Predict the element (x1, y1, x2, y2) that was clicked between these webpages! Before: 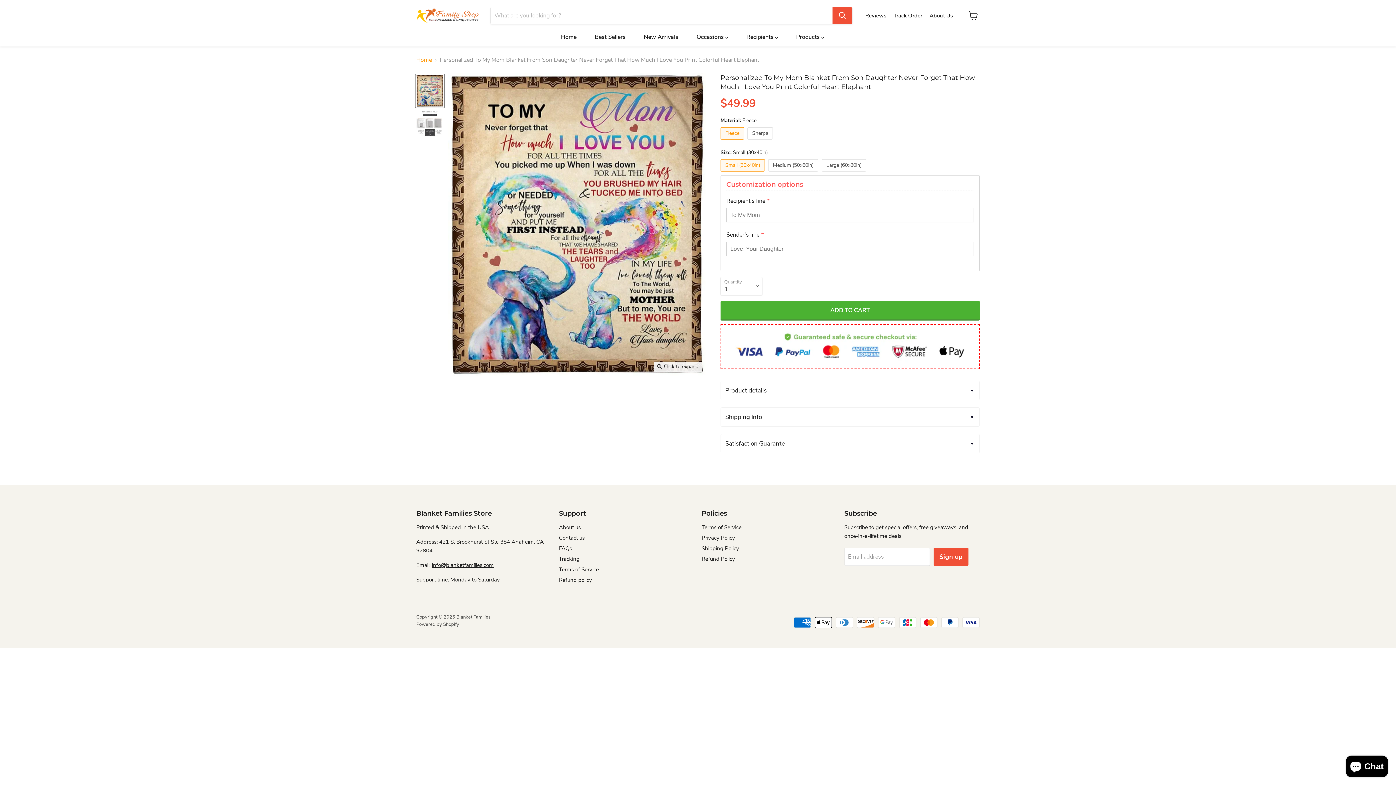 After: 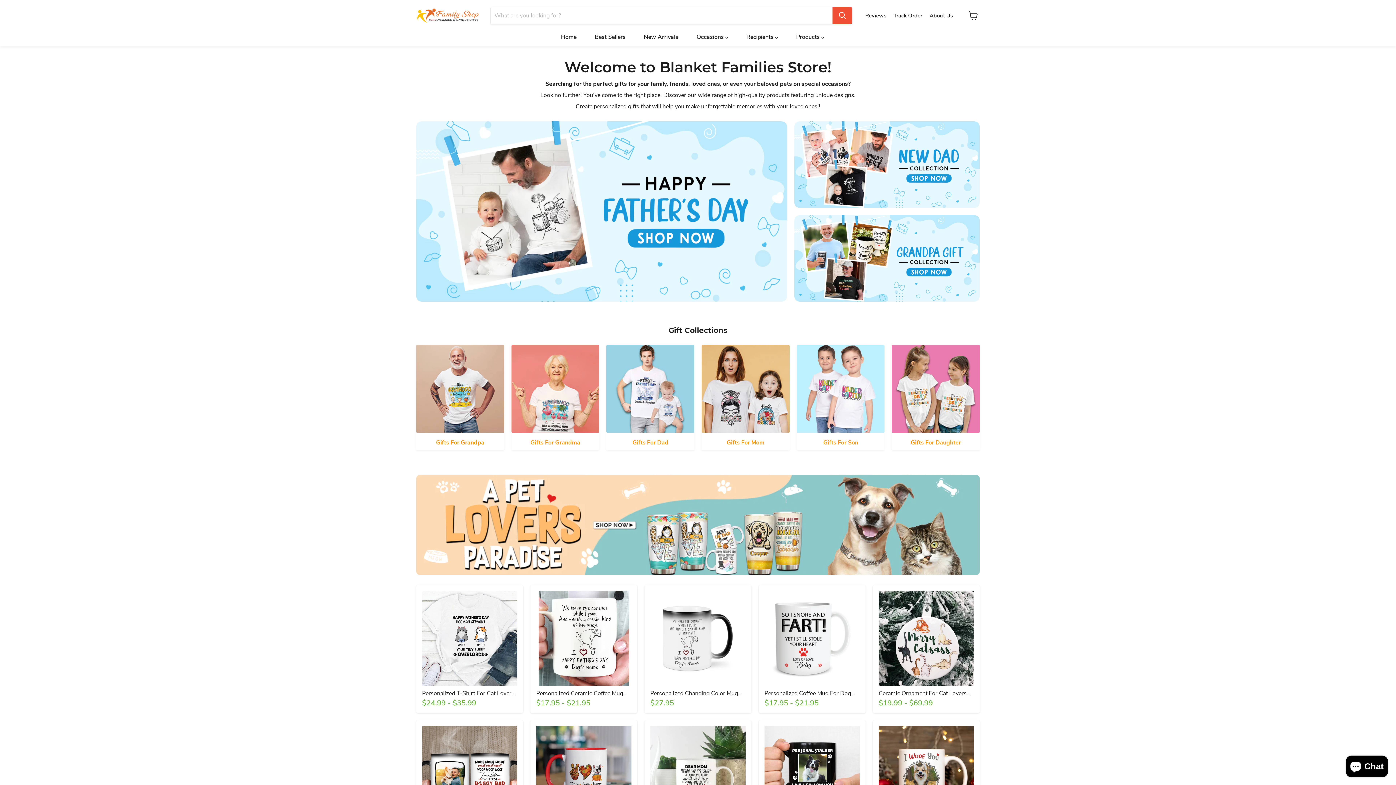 Action: bbox: (416, 7, 481, 23)